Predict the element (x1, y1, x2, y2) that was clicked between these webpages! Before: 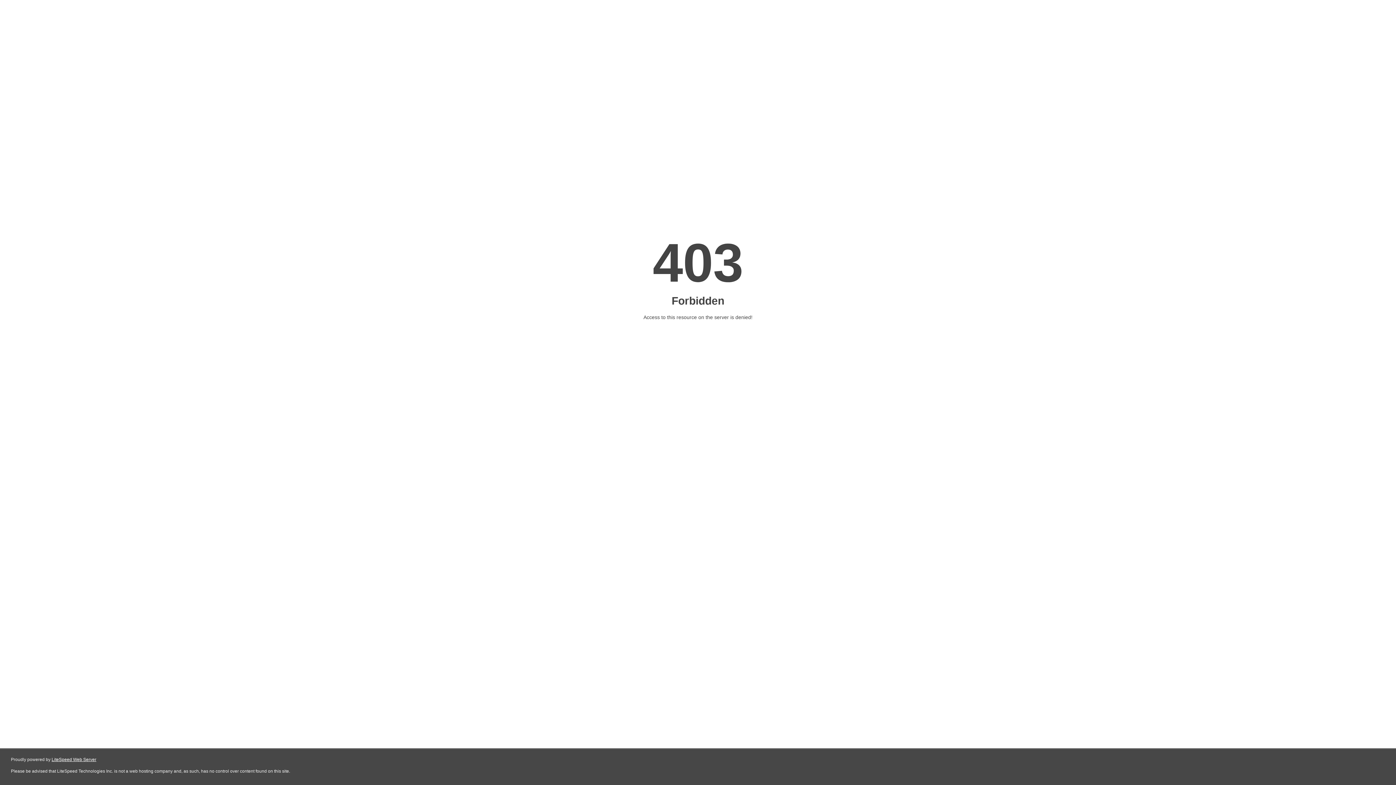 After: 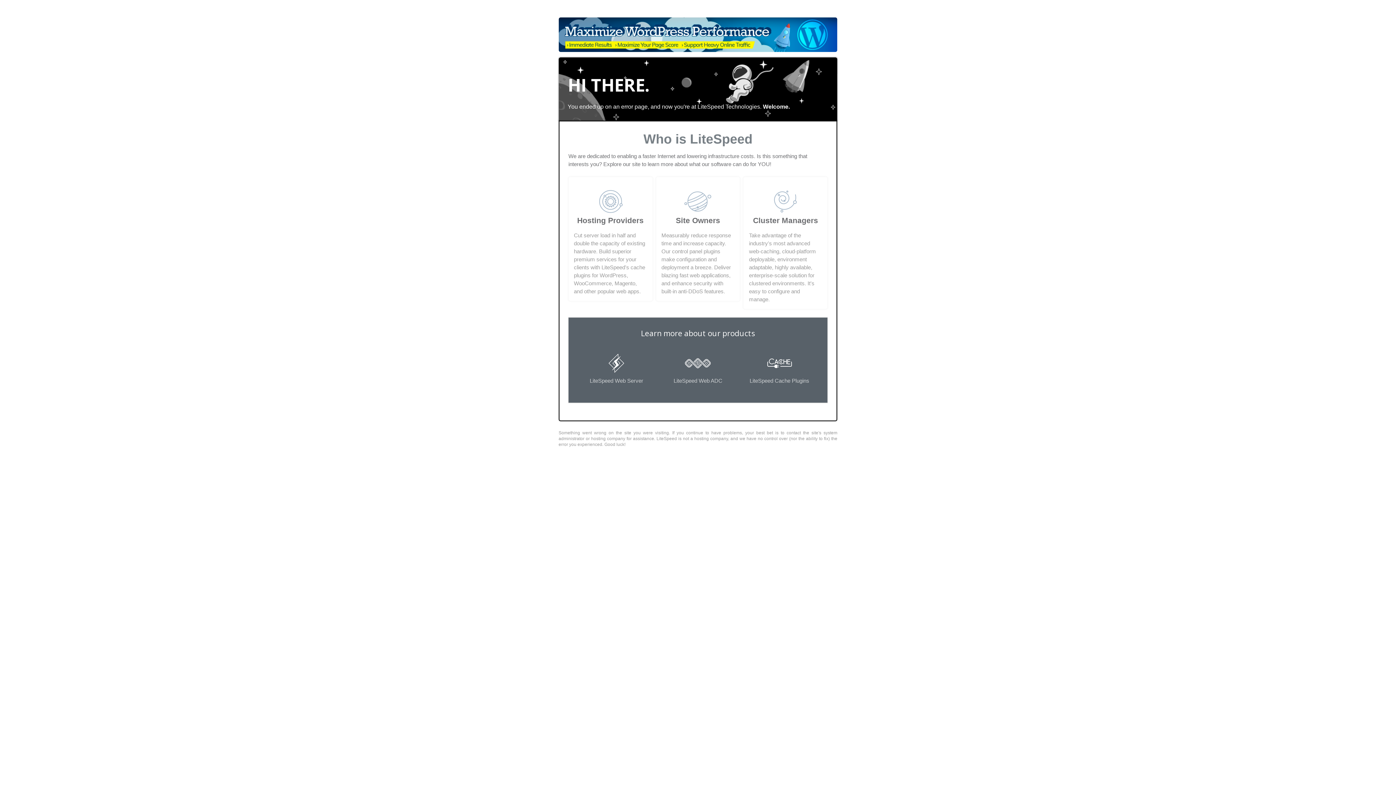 Action: bbox: (51, 757, 96, 762) label: LiteSpeed Web Server